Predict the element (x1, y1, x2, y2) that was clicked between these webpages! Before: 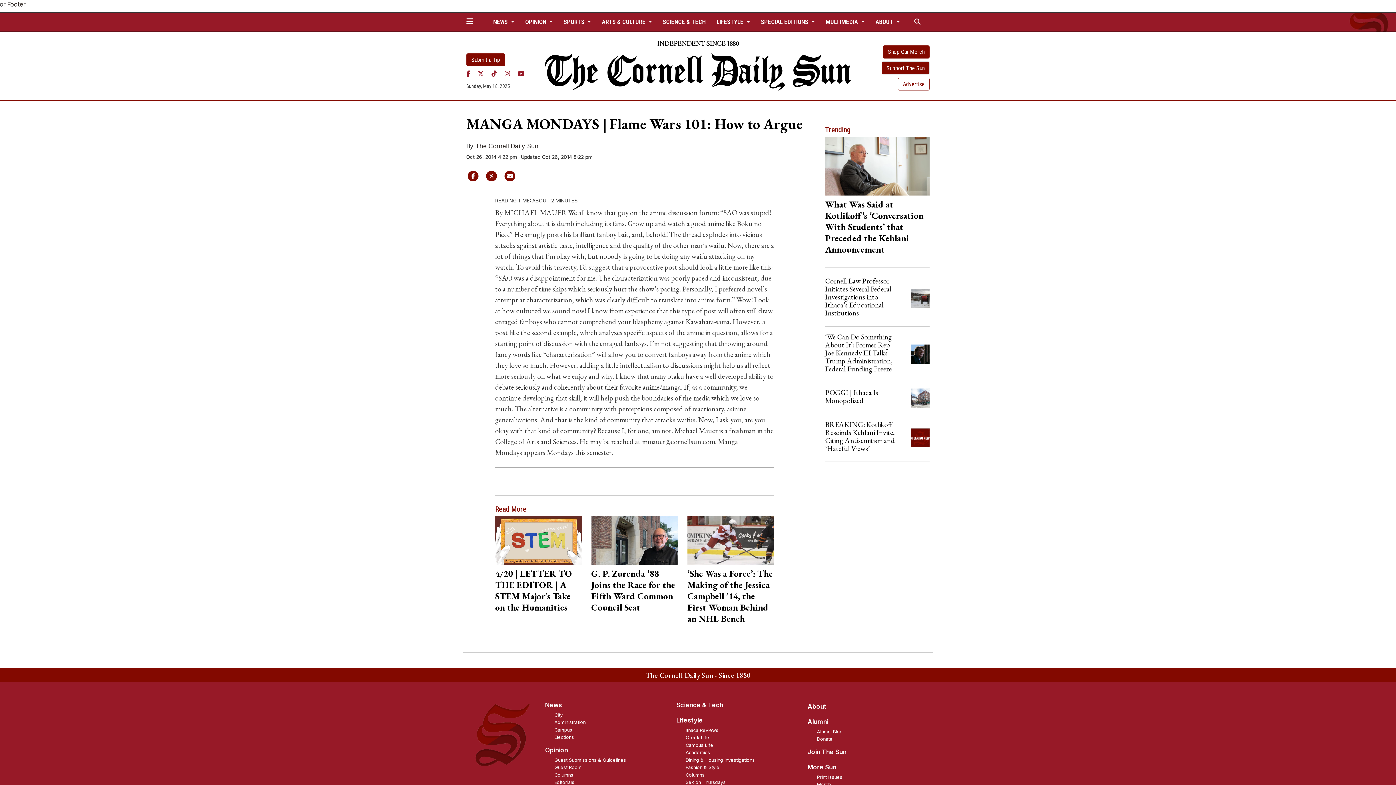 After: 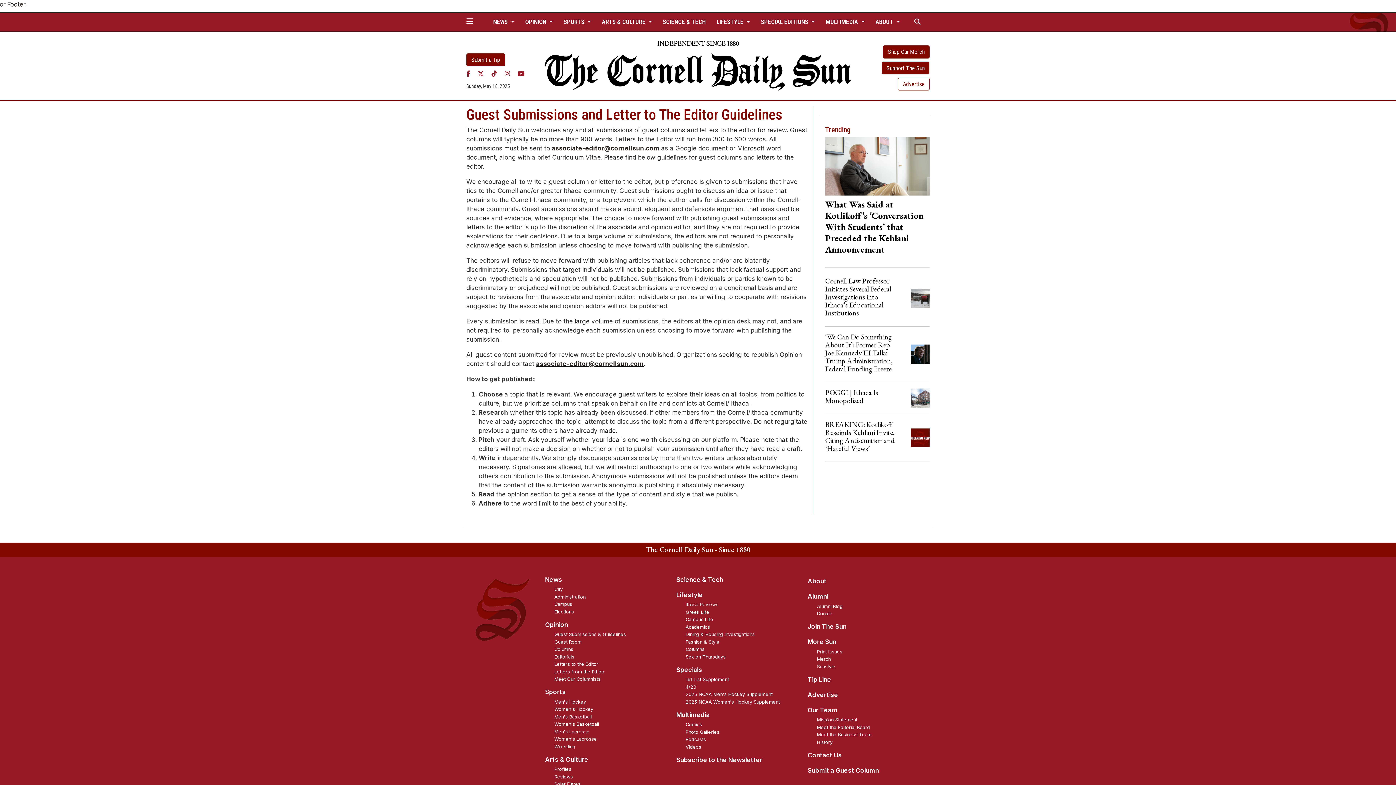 Action: label: Guest Submissions & Guidelines bbox: (554, 757, 626, 763)